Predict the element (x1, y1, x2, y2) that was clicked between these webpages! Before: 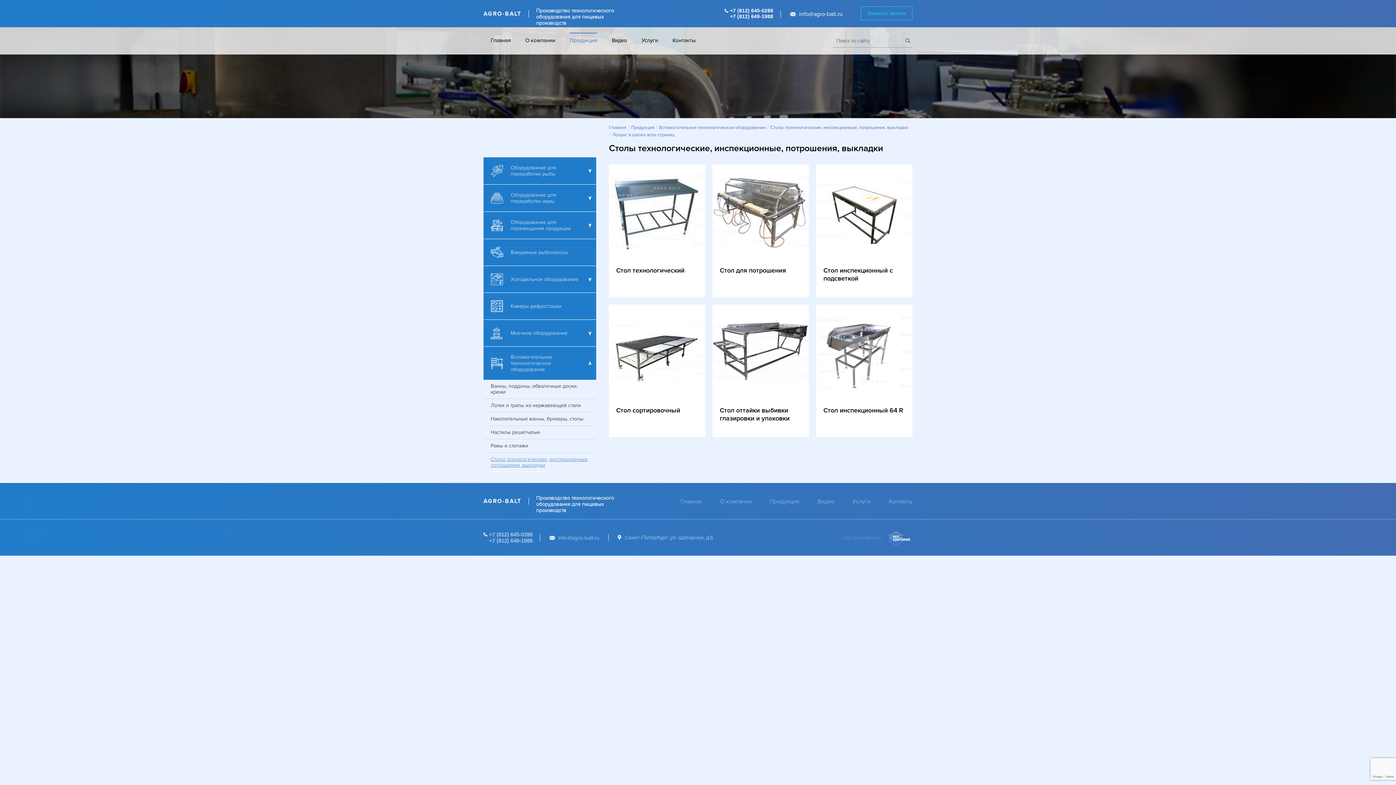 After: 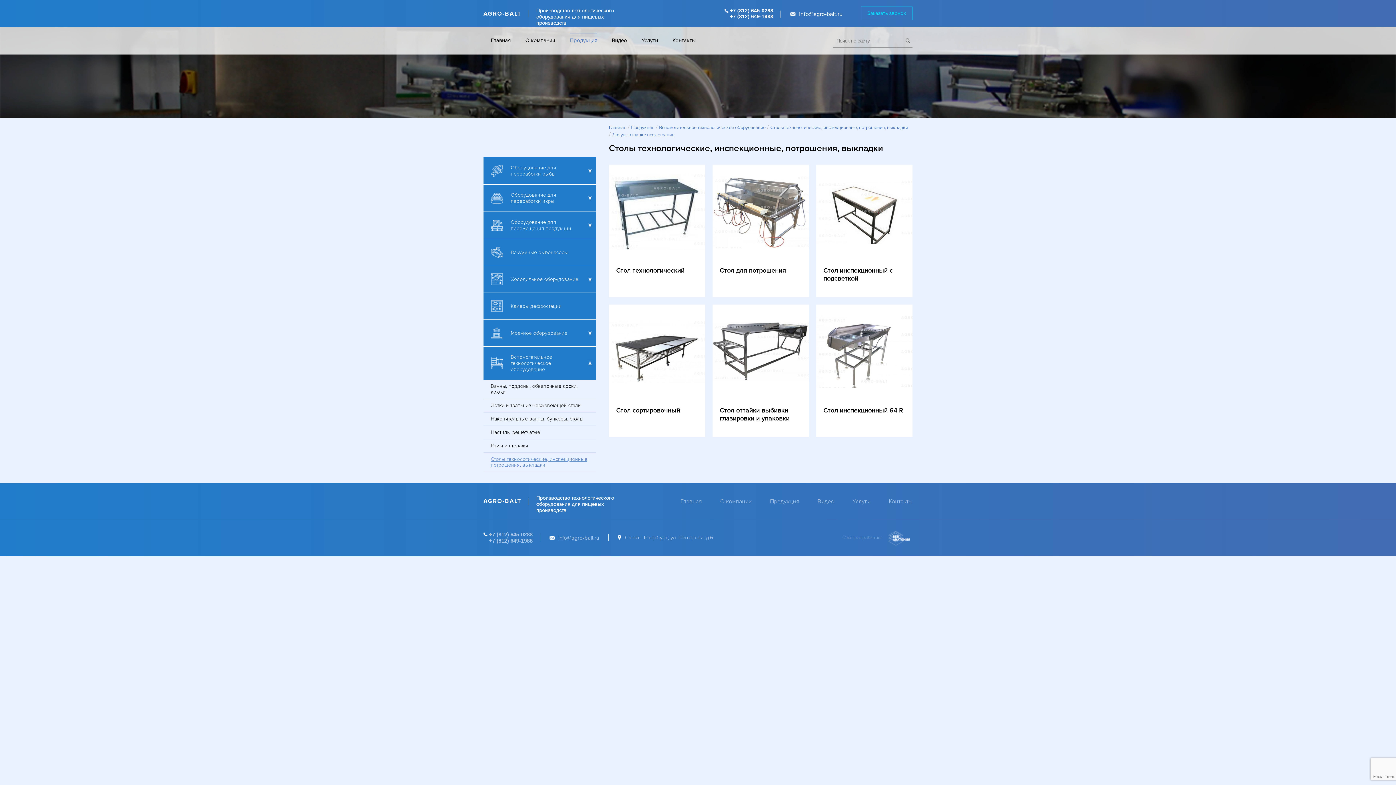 Action: label: info@agro-balt.ru bbox: (558, 534, 599, 541)